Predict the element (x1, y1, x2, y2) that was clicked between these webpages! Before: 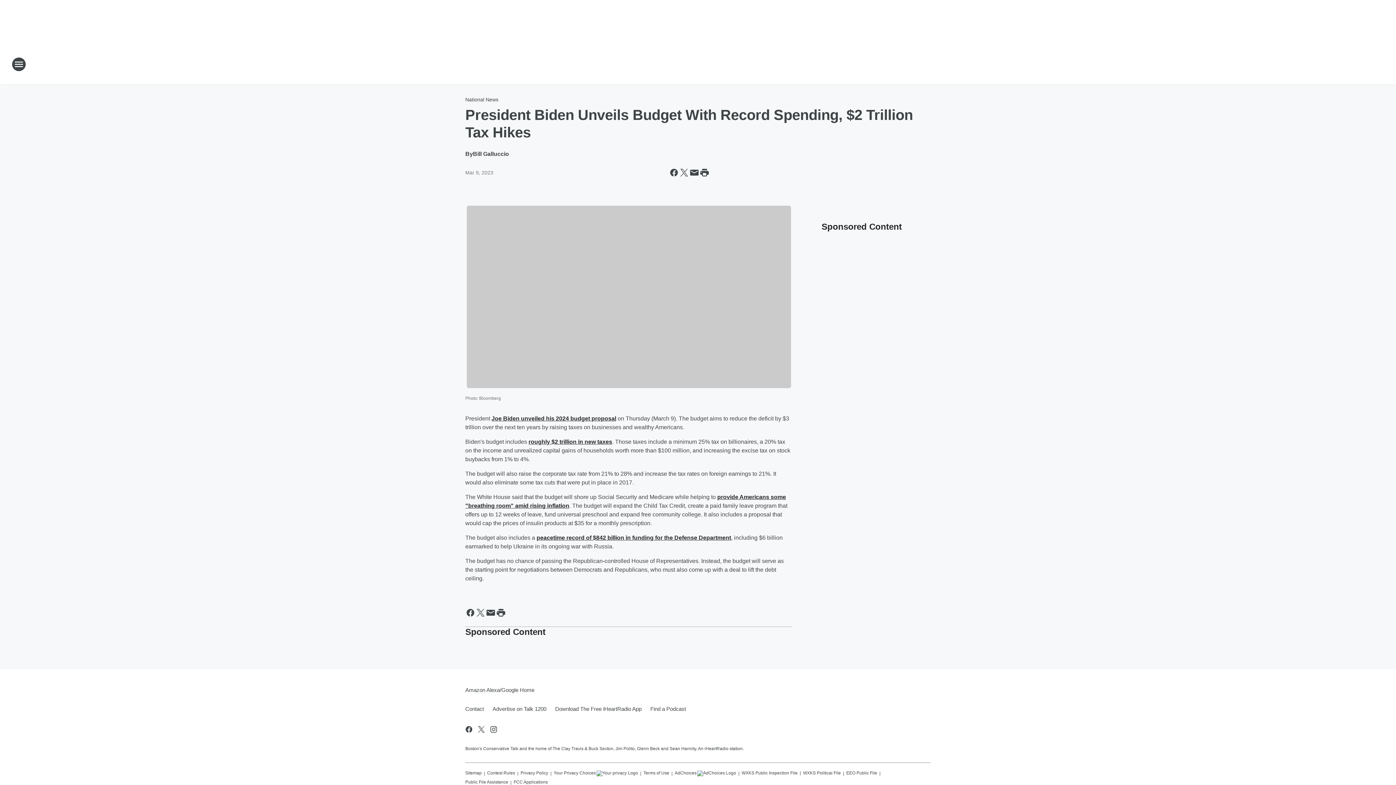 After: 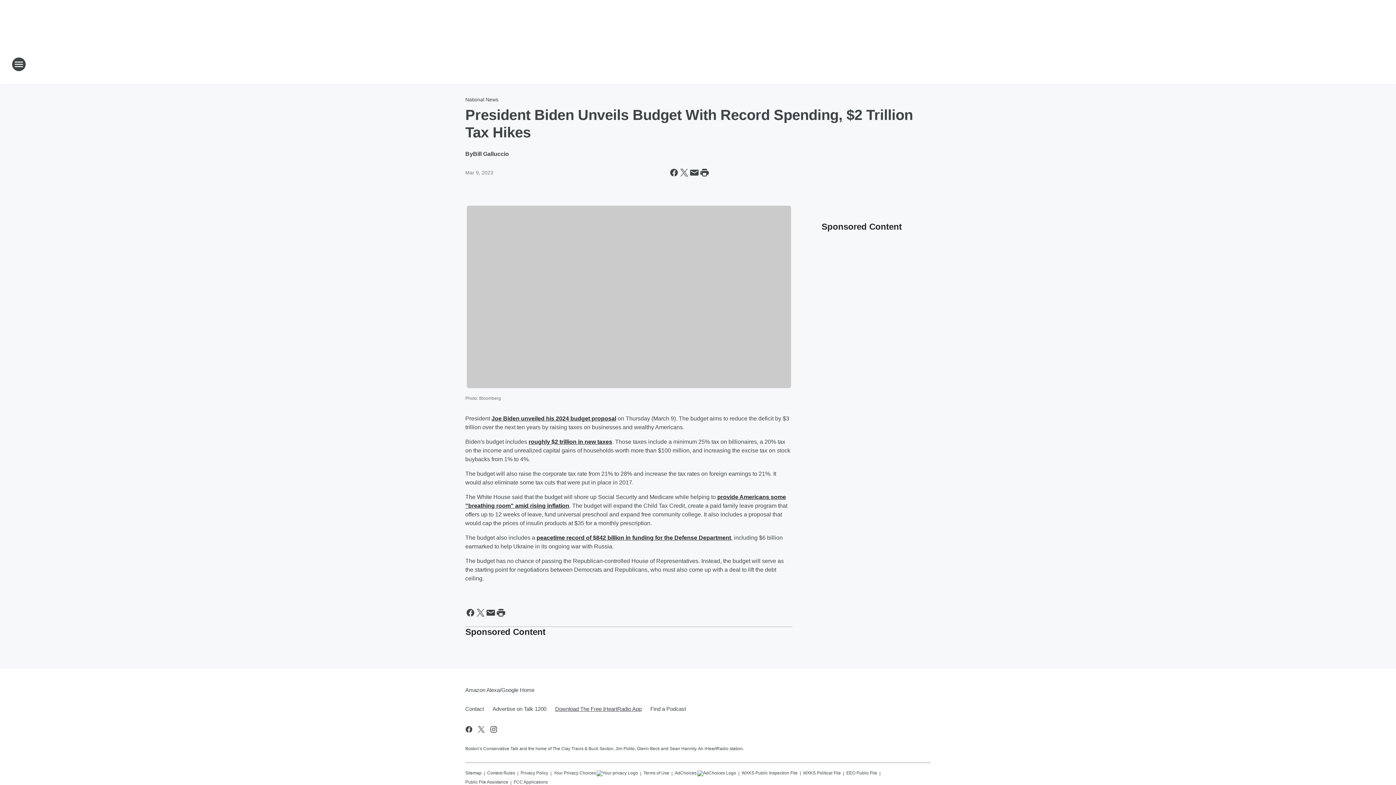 Action: bbox: (550, 699, 646, 718) label: Download The Free iHeartRadio App